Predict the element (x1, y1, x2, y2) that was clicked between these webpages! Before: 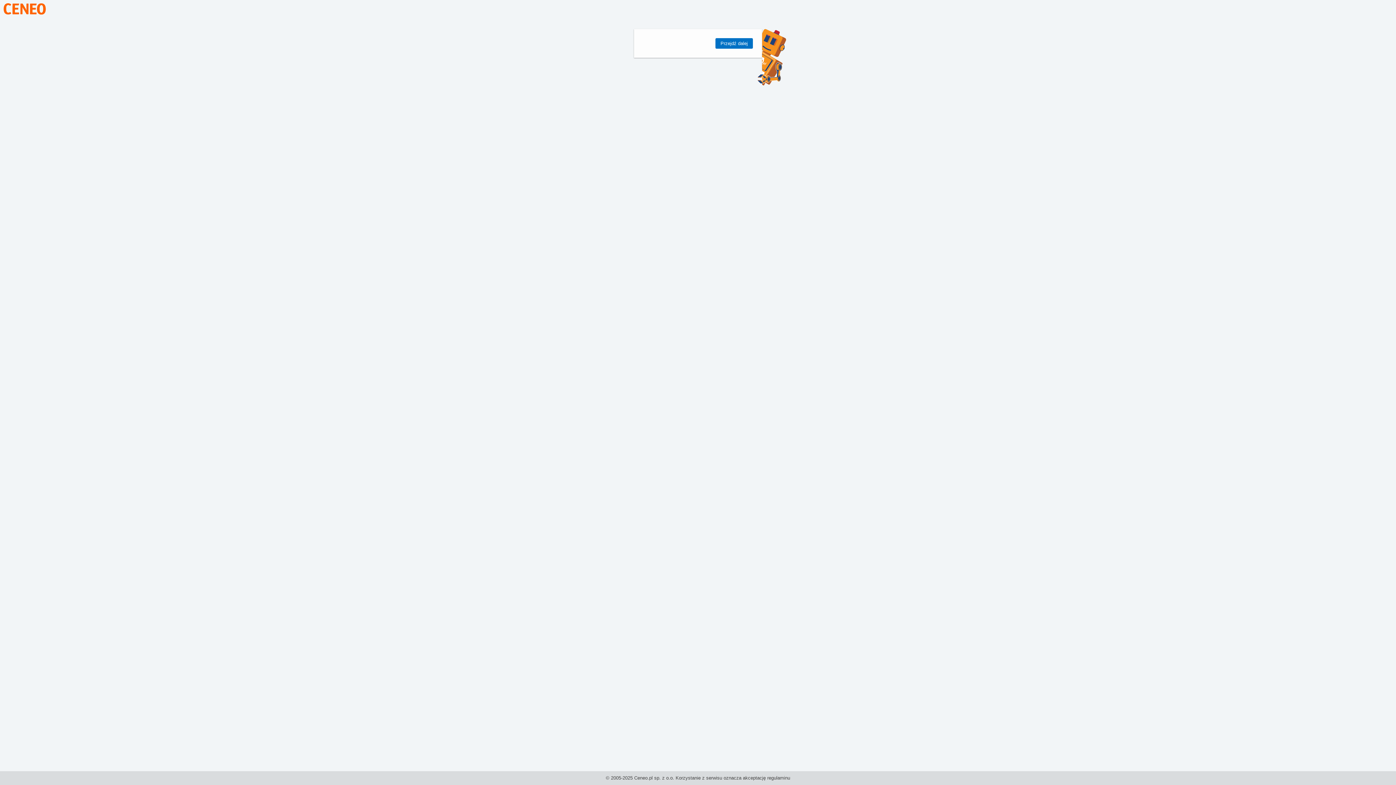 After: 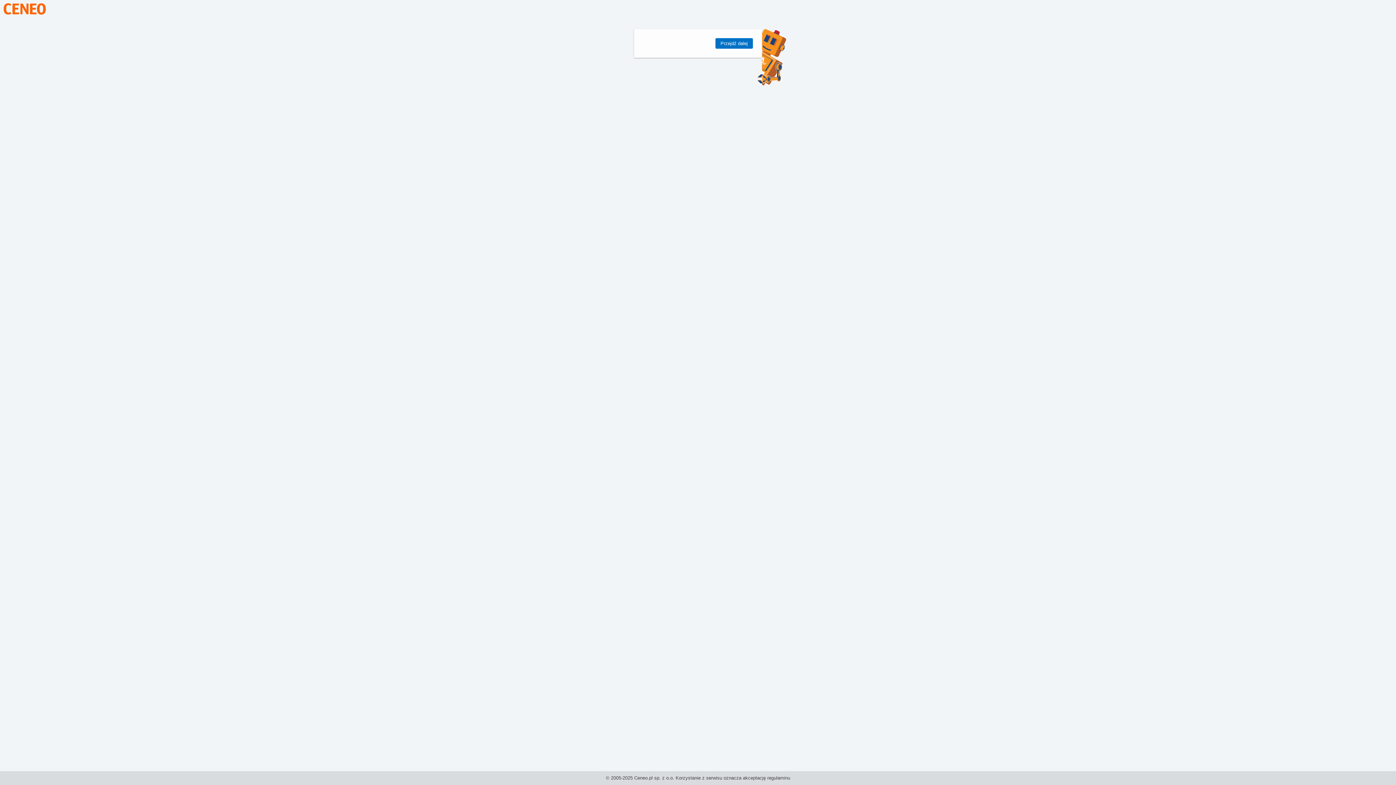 Action: bbox: (3, 10, 45, 15)